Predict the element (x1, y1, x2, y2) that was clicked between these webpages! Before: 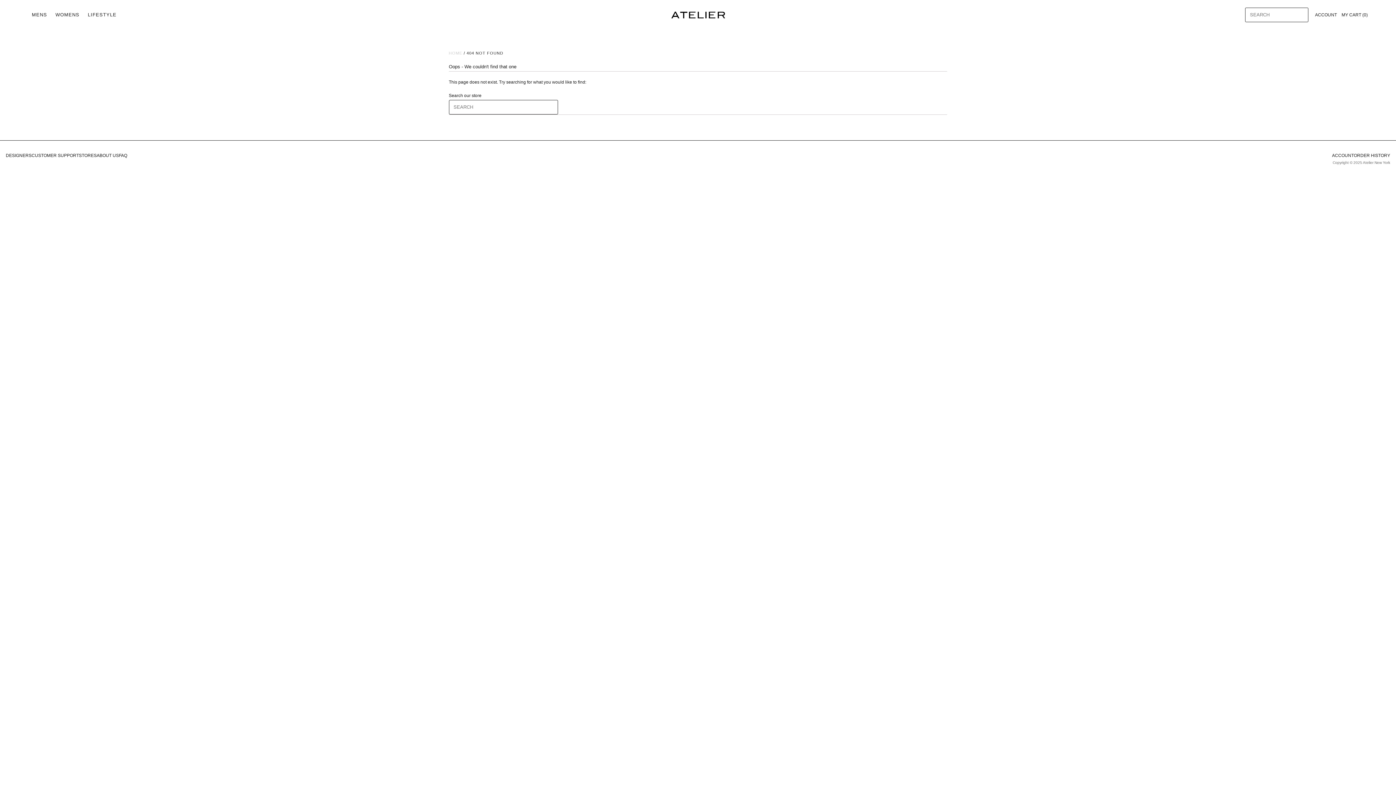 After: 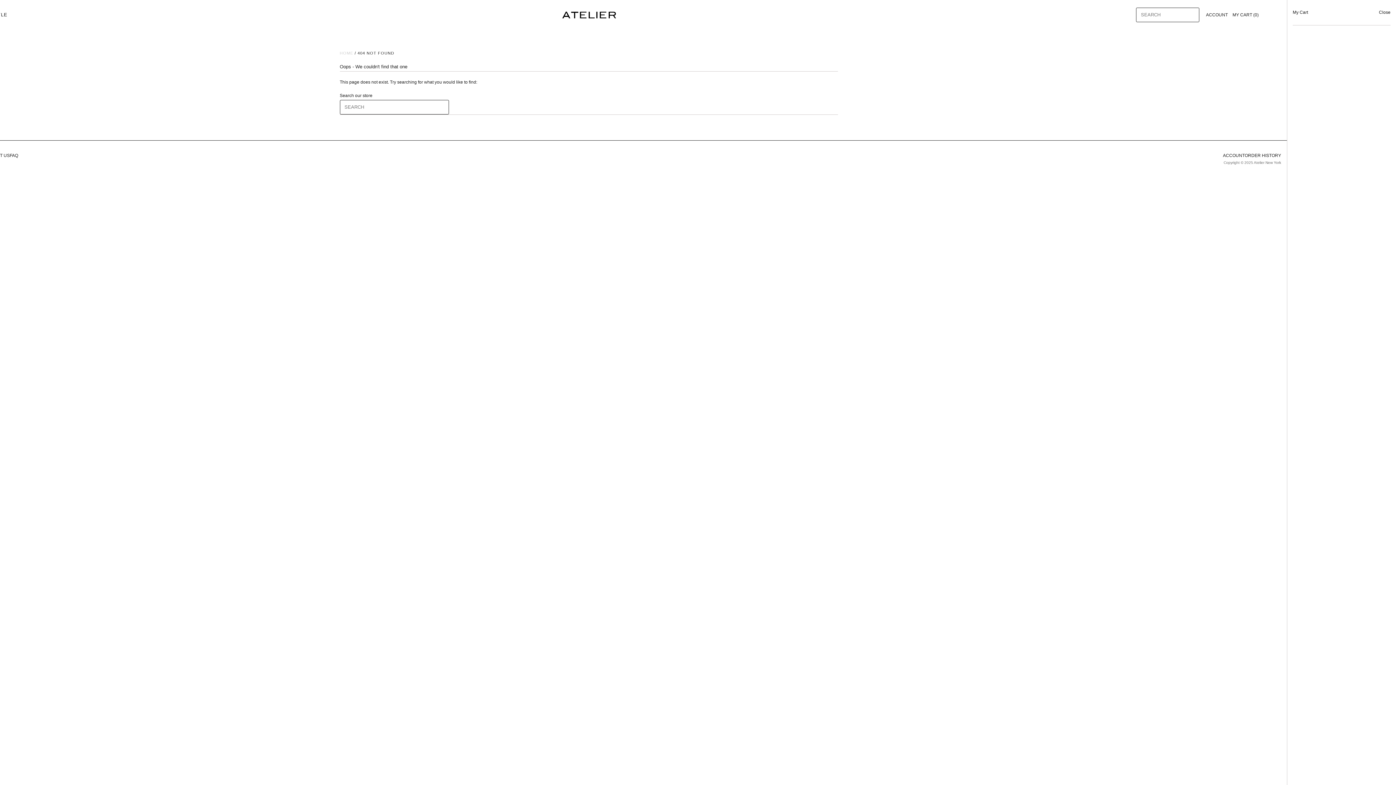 Action: bbox: (1341, 9, 1368, 20) label: MY CART (0)